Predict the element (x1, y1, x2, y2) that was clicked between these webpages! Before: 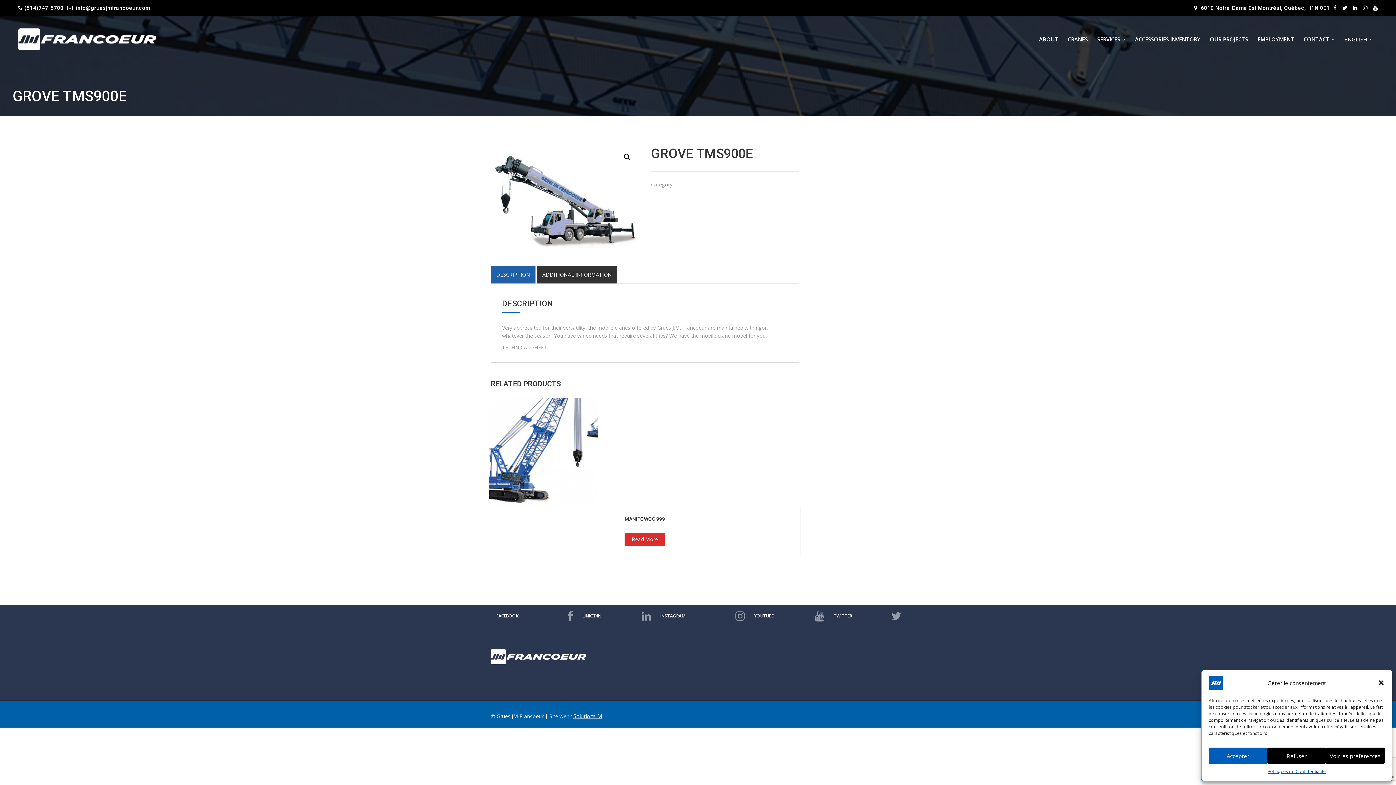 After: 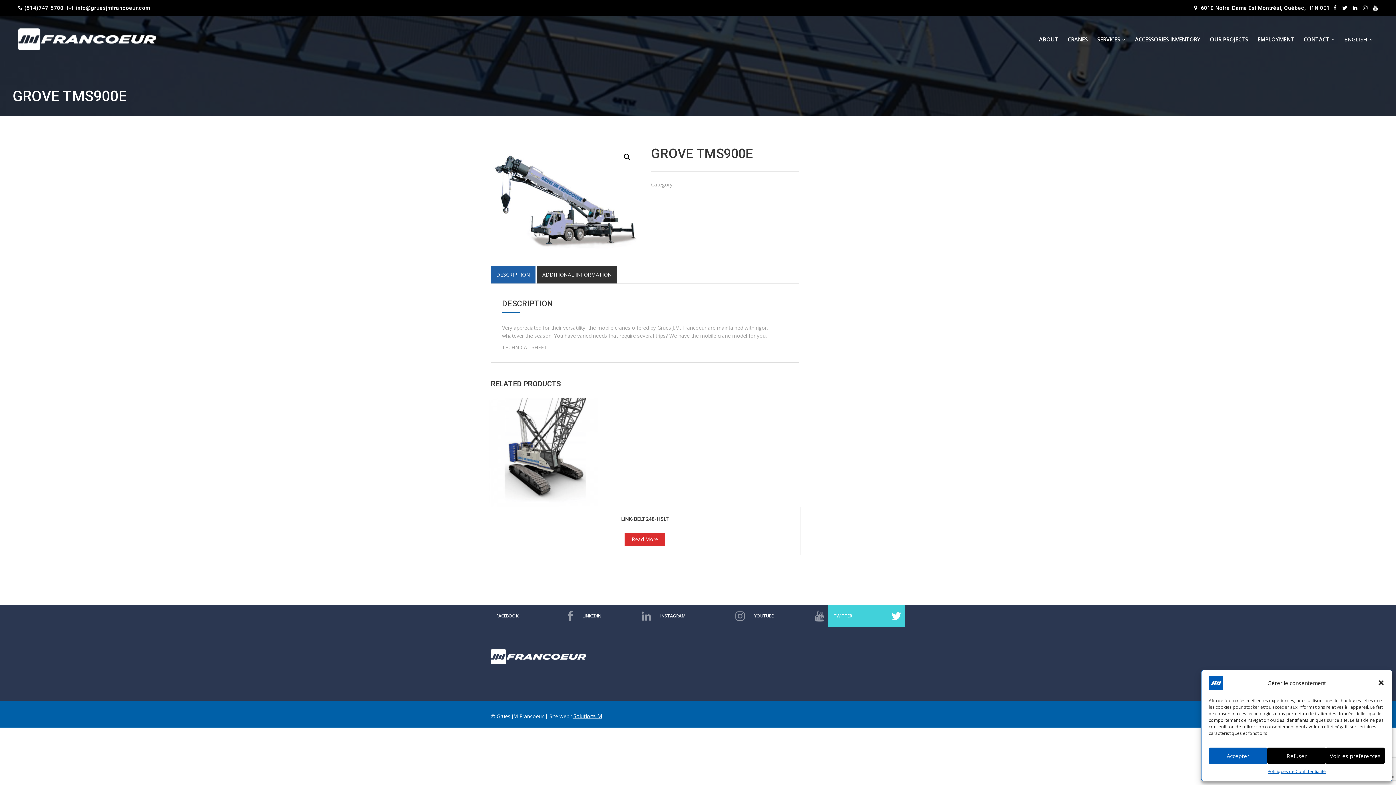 Action: bbox: (828, 605, 905, 627) label: TWITTER